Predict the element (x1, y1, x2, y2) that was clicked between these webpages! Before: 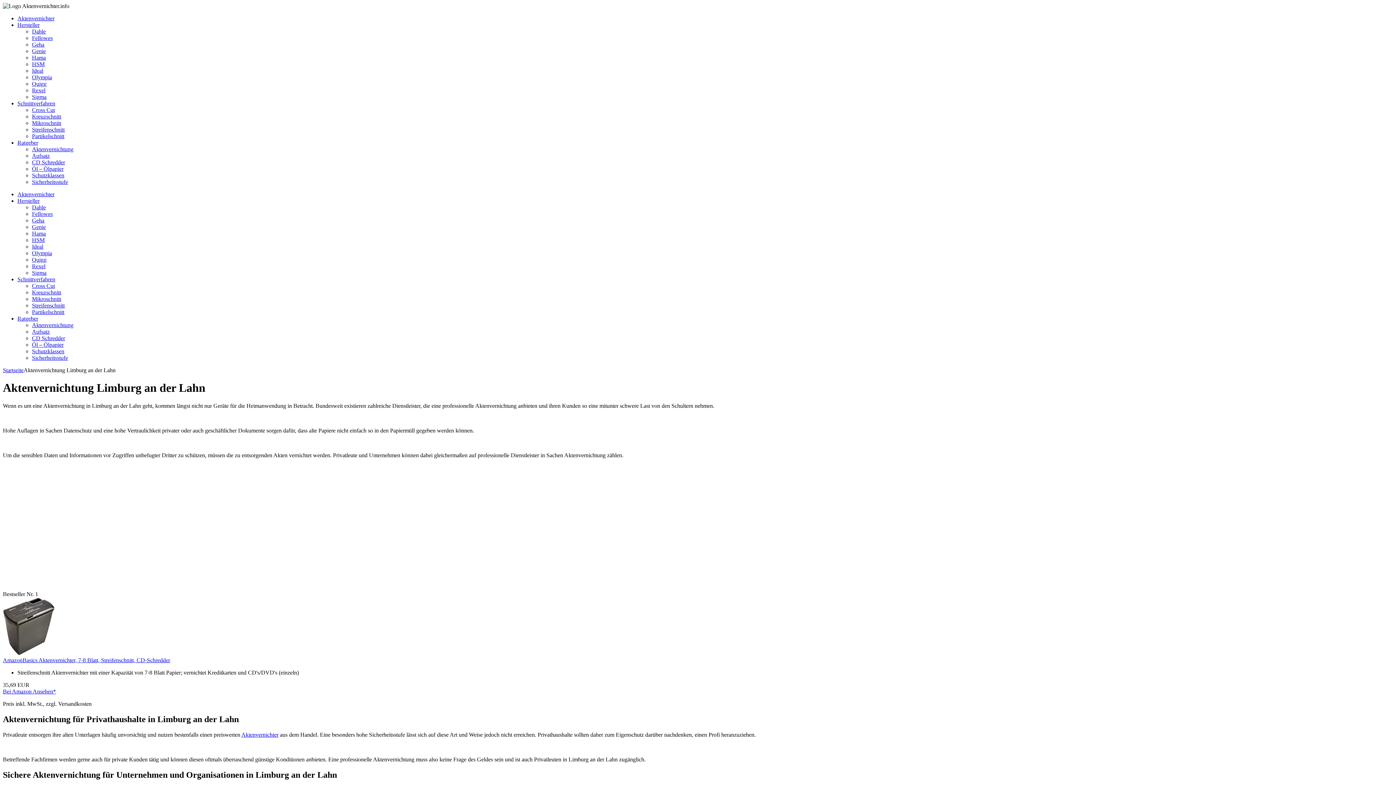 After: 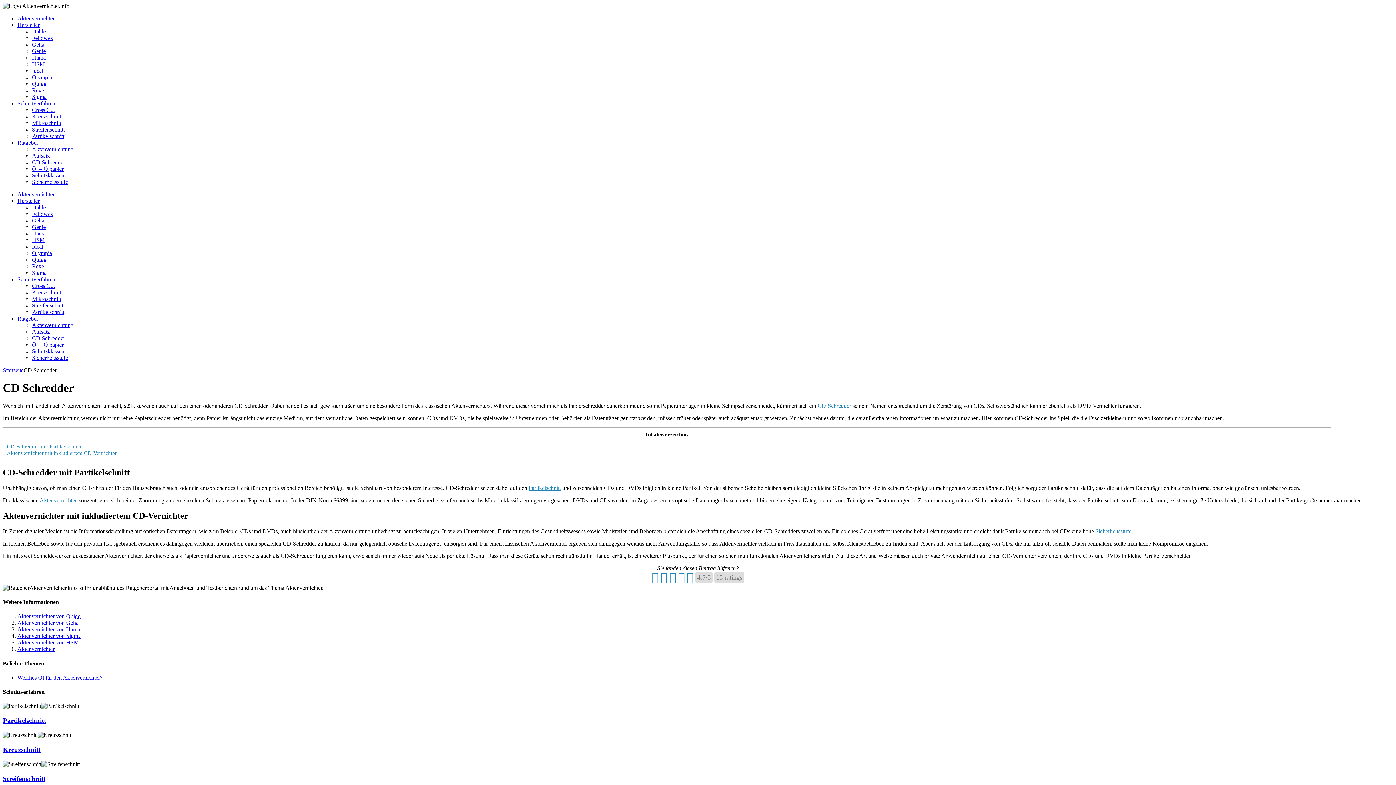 Action: label: CD Schredder bbox: (32, 159, 65, 165)